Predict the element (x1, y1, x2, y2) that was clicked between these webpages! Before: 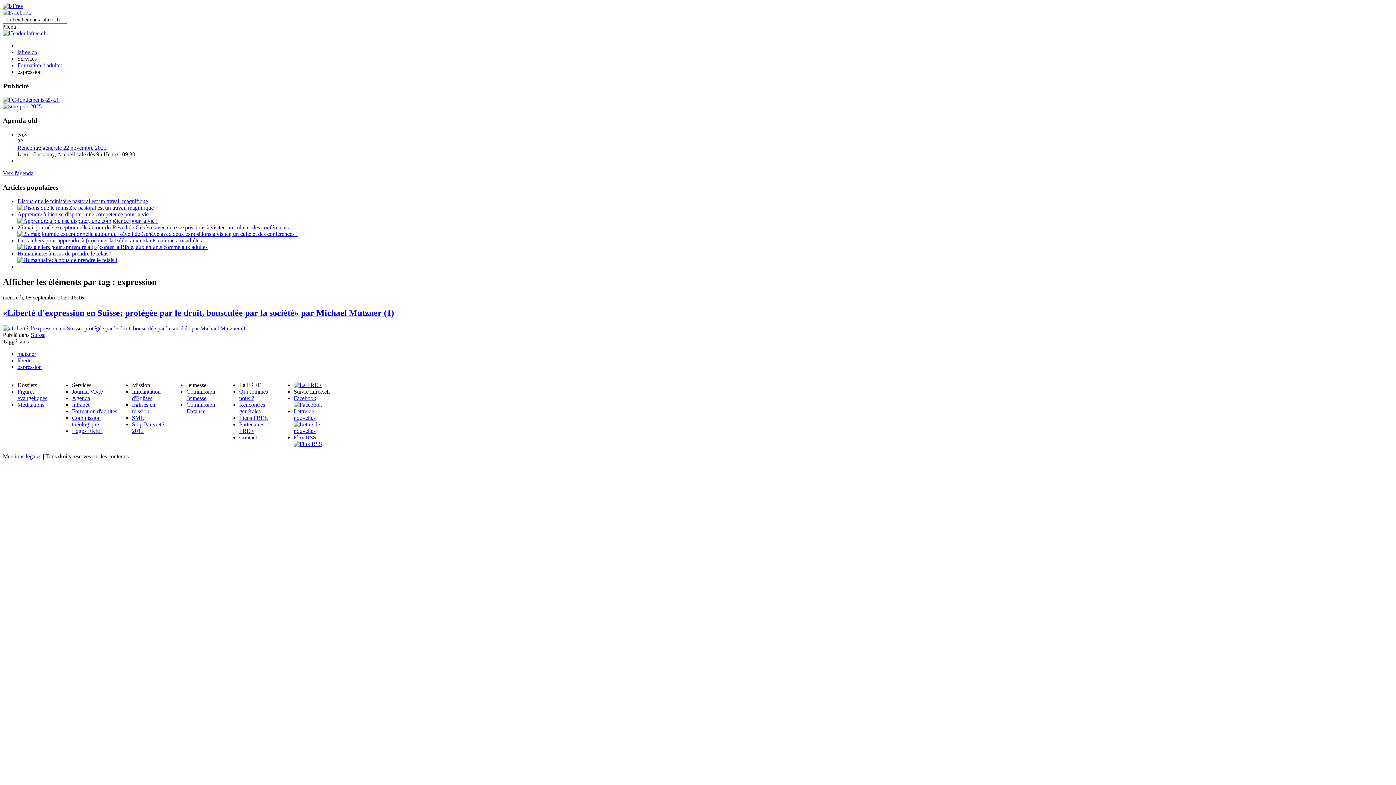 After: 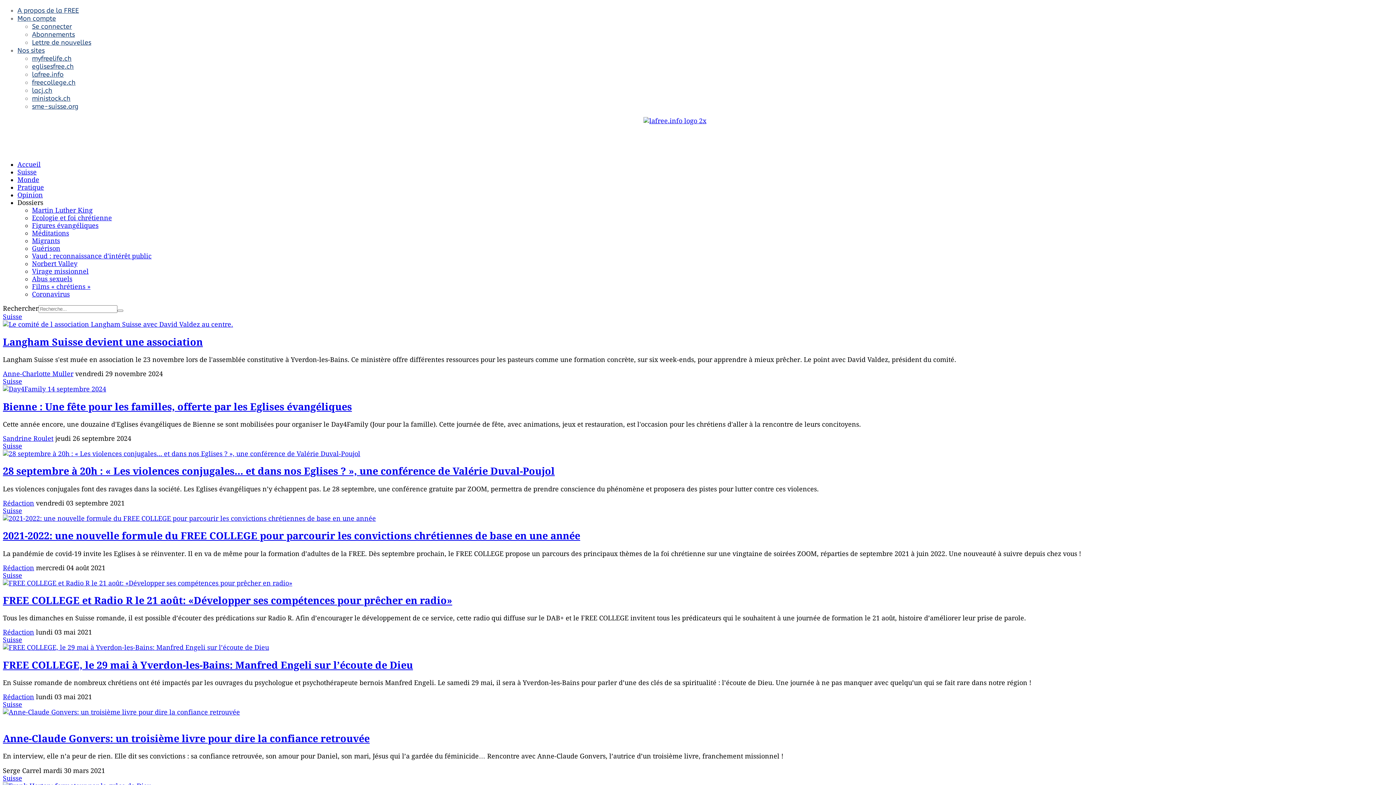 Action: bbox: (30, 331, 45, 338) label: Suisse